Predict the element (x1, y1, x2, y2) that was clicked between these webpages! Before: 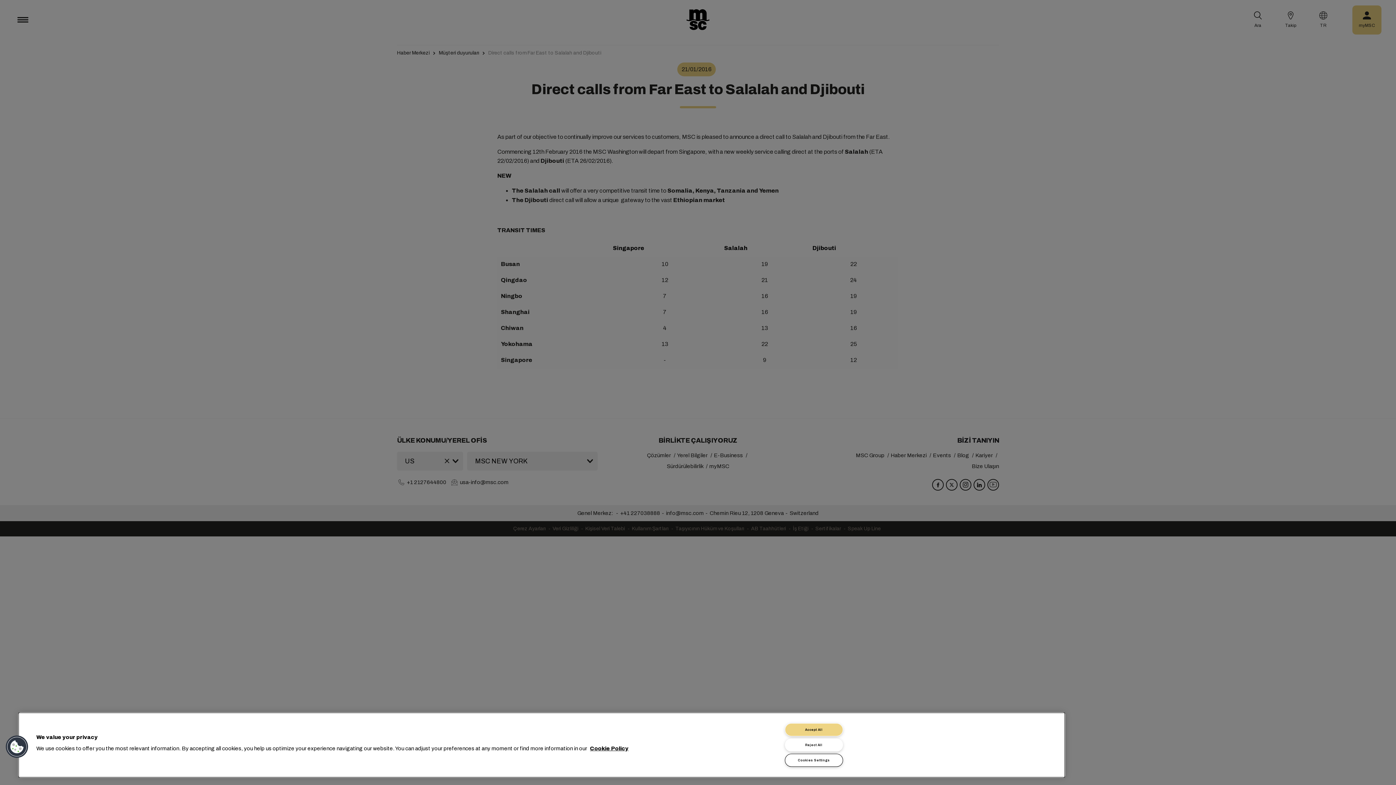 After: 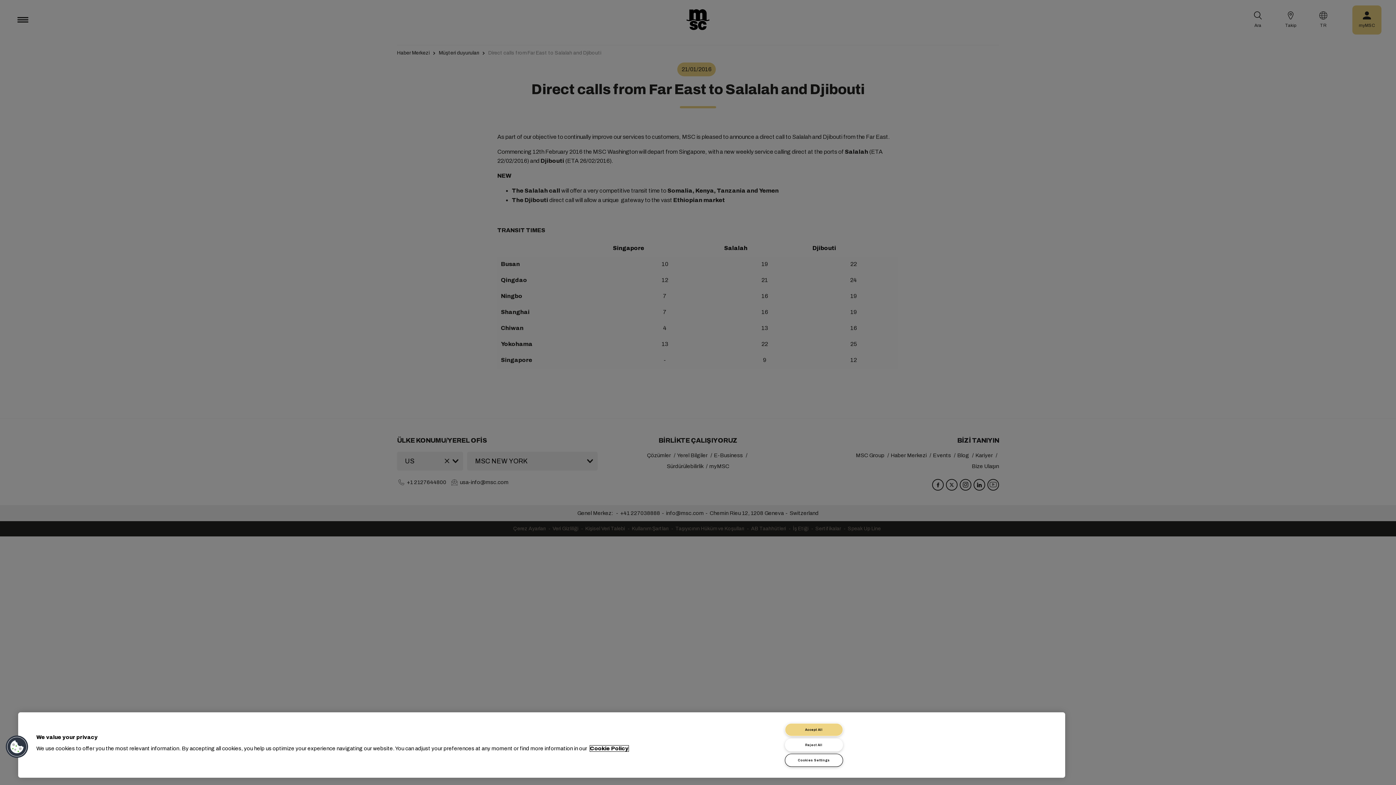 Action: label: More information about your privacy, opens in a new tab bbox: (590, 746, 628, 751)